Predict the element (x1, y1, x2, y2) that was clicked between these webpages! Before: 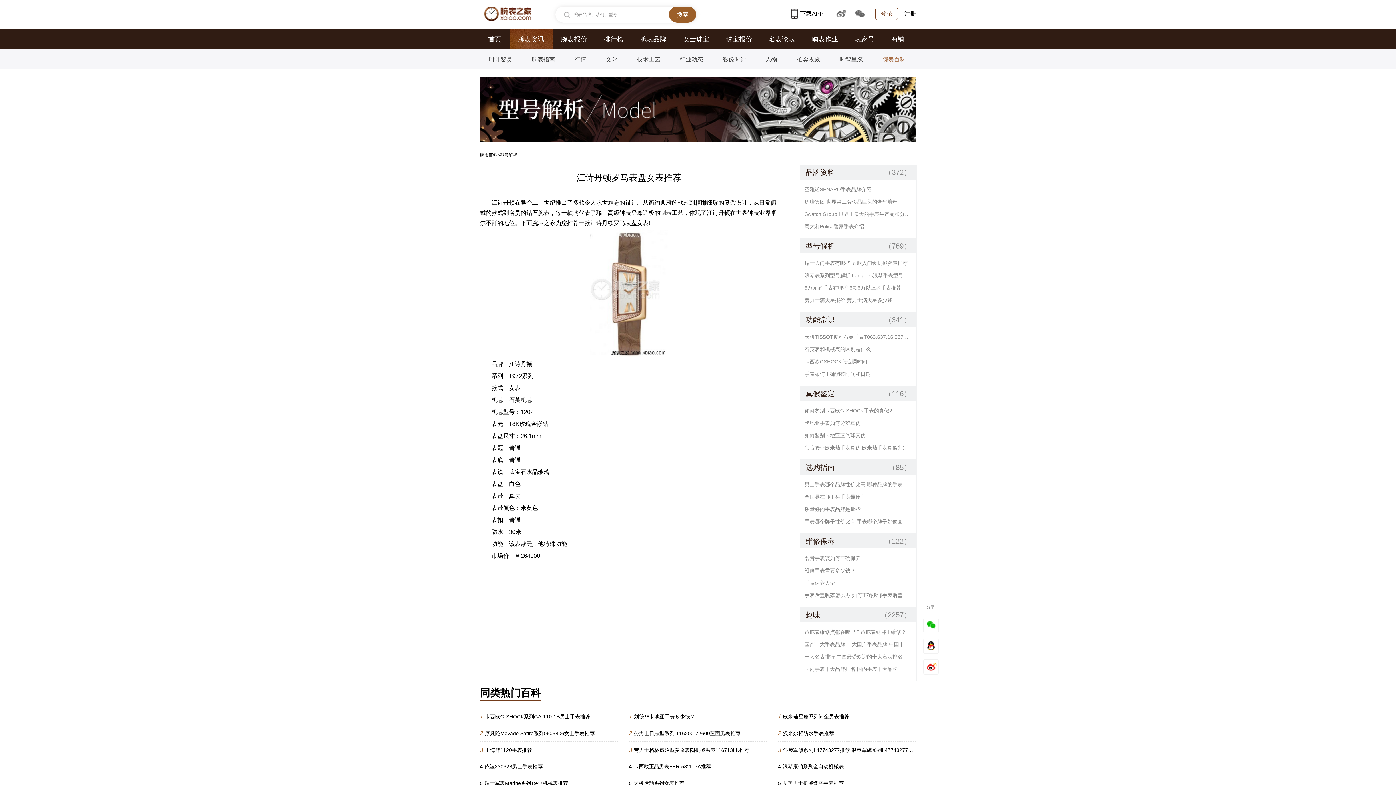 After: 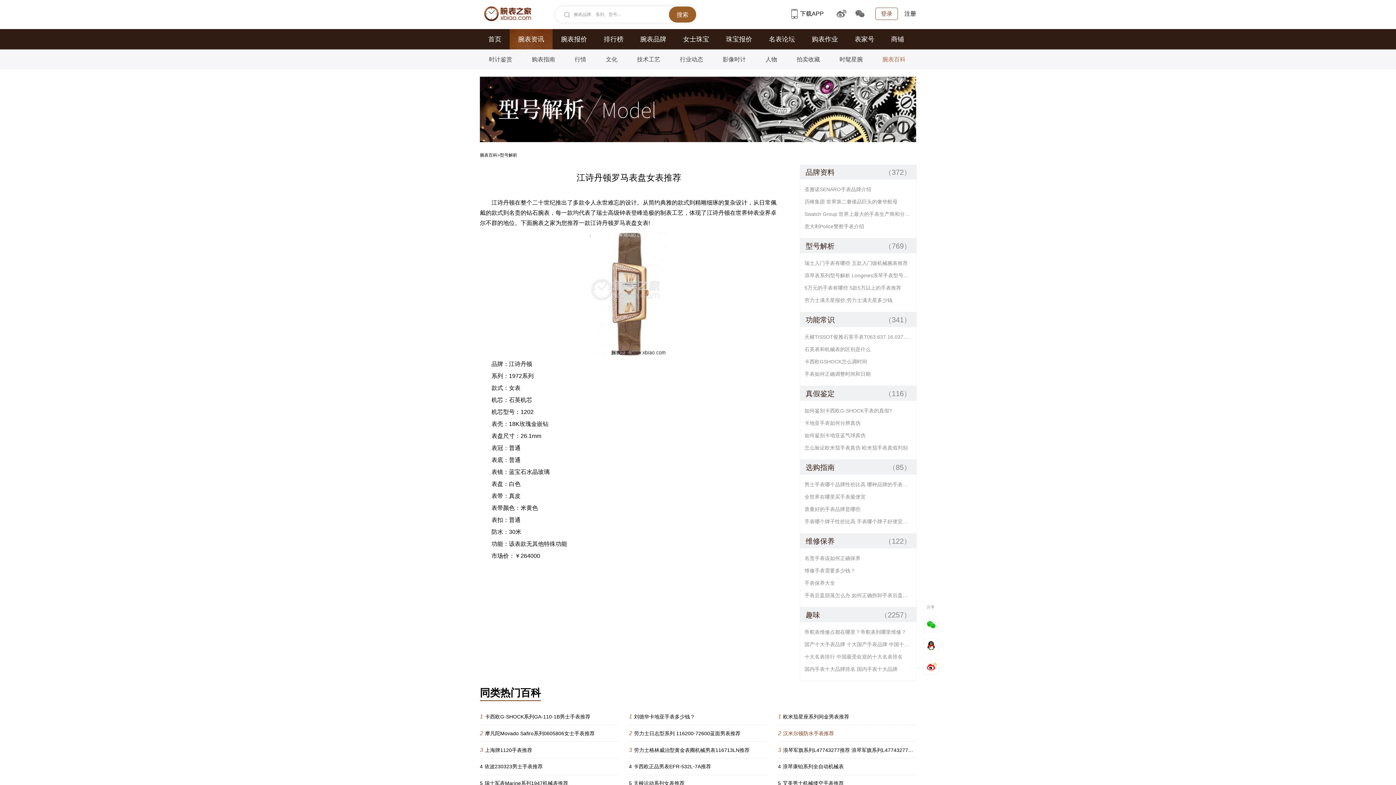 Action: bbox: (778, 725, 916, 741) label: 2汉米尔顿防水手表推荐